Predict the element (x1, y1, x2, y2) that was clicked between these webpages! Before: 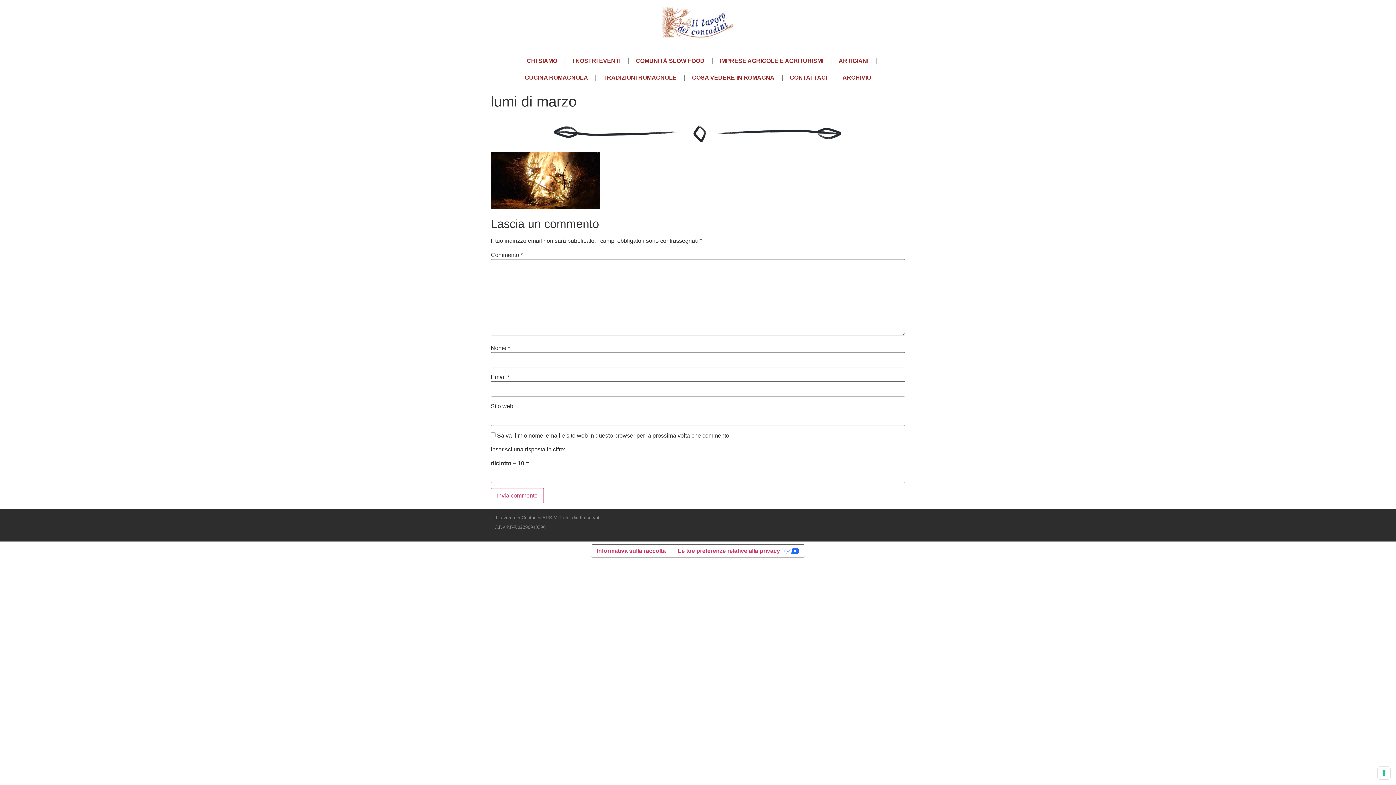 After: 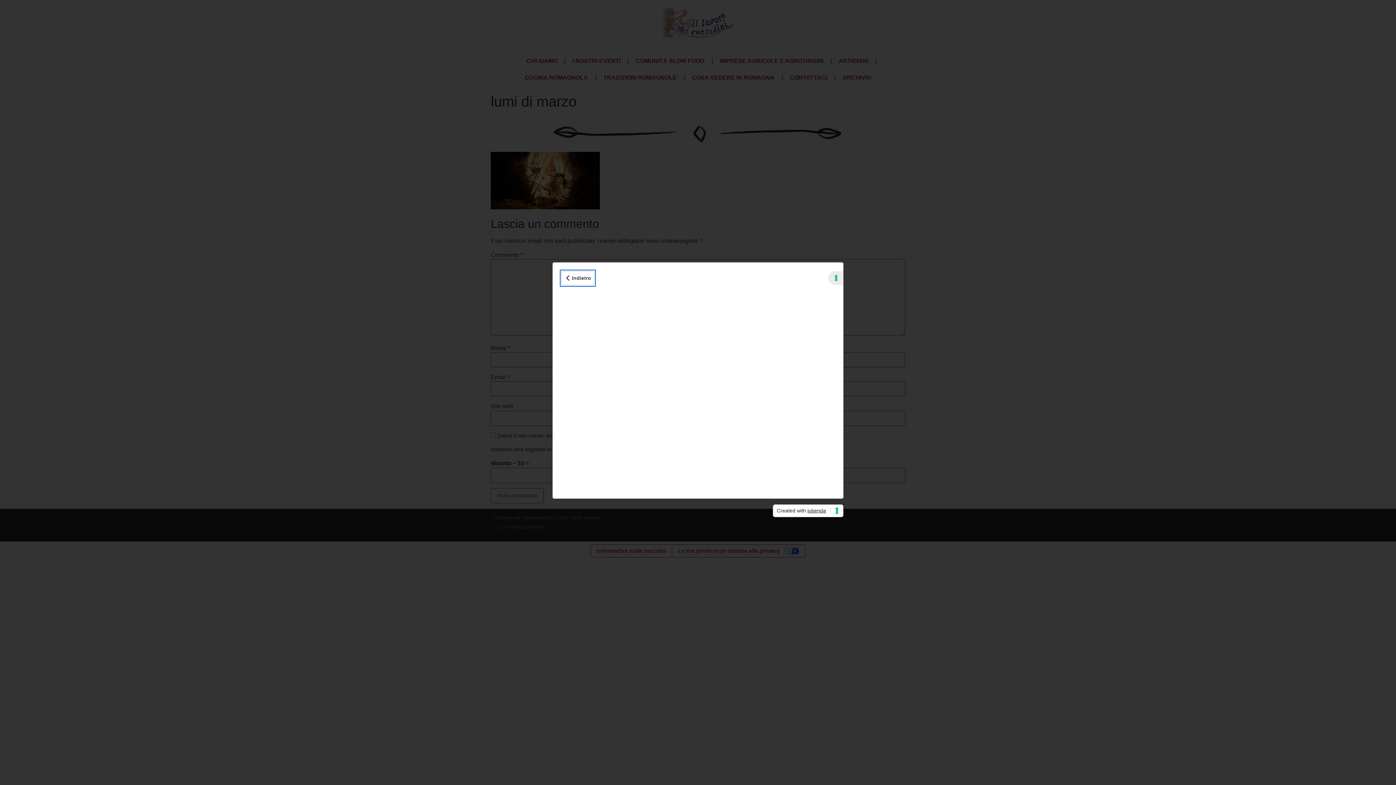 Action: label: Informativa sulla raccolta bbox: (591, 544, 671, 557)